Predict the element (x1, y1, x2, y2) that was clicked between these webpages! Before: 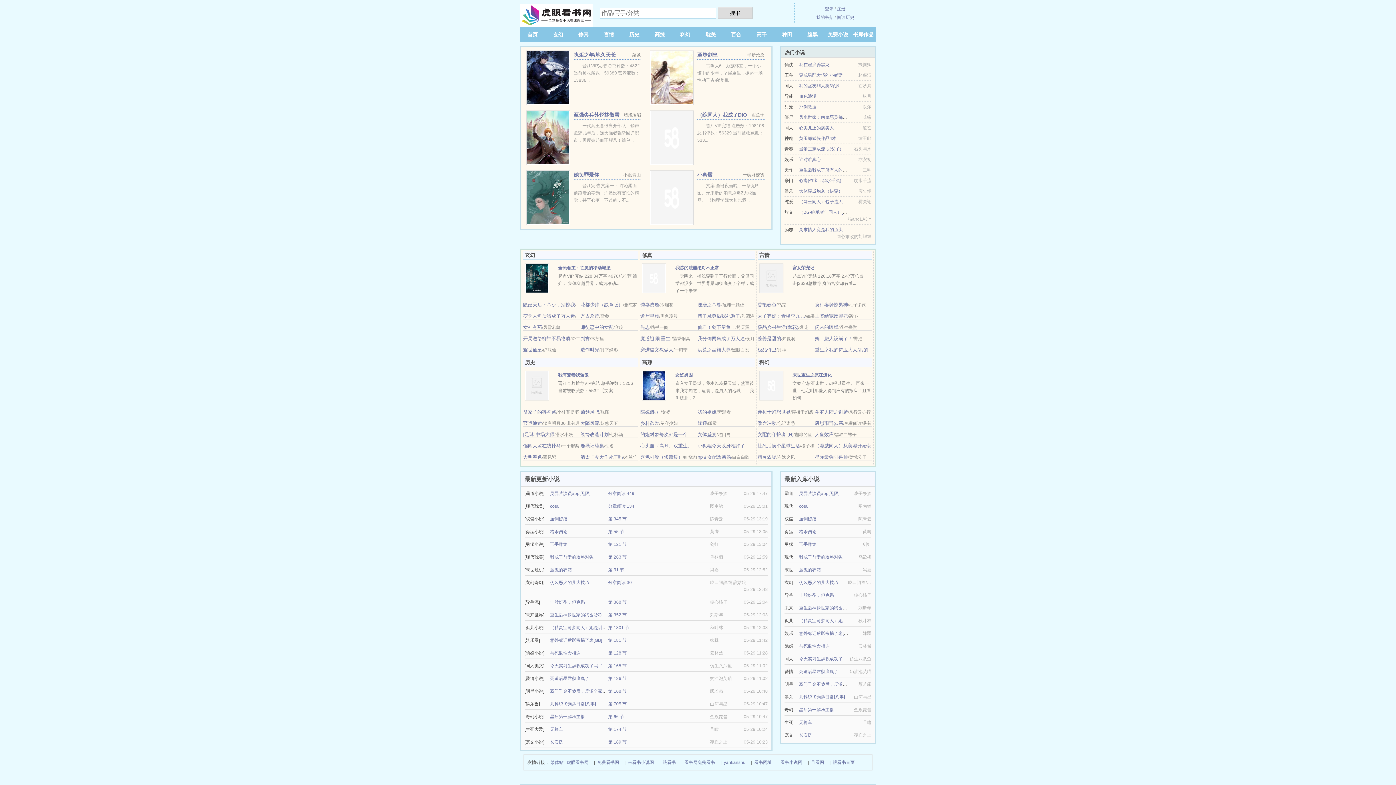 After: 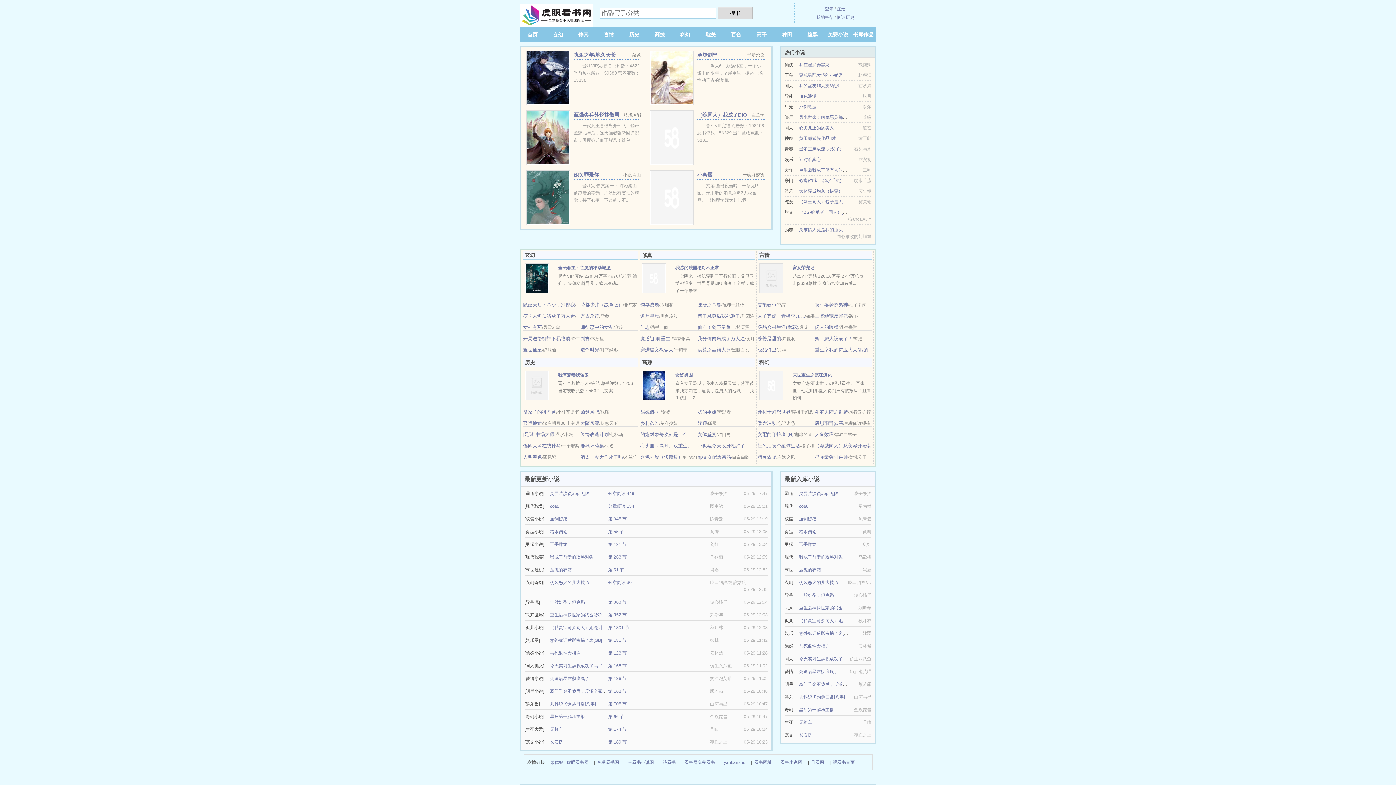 Action: label: 判官 bbox: (580, 336, 590, 341)